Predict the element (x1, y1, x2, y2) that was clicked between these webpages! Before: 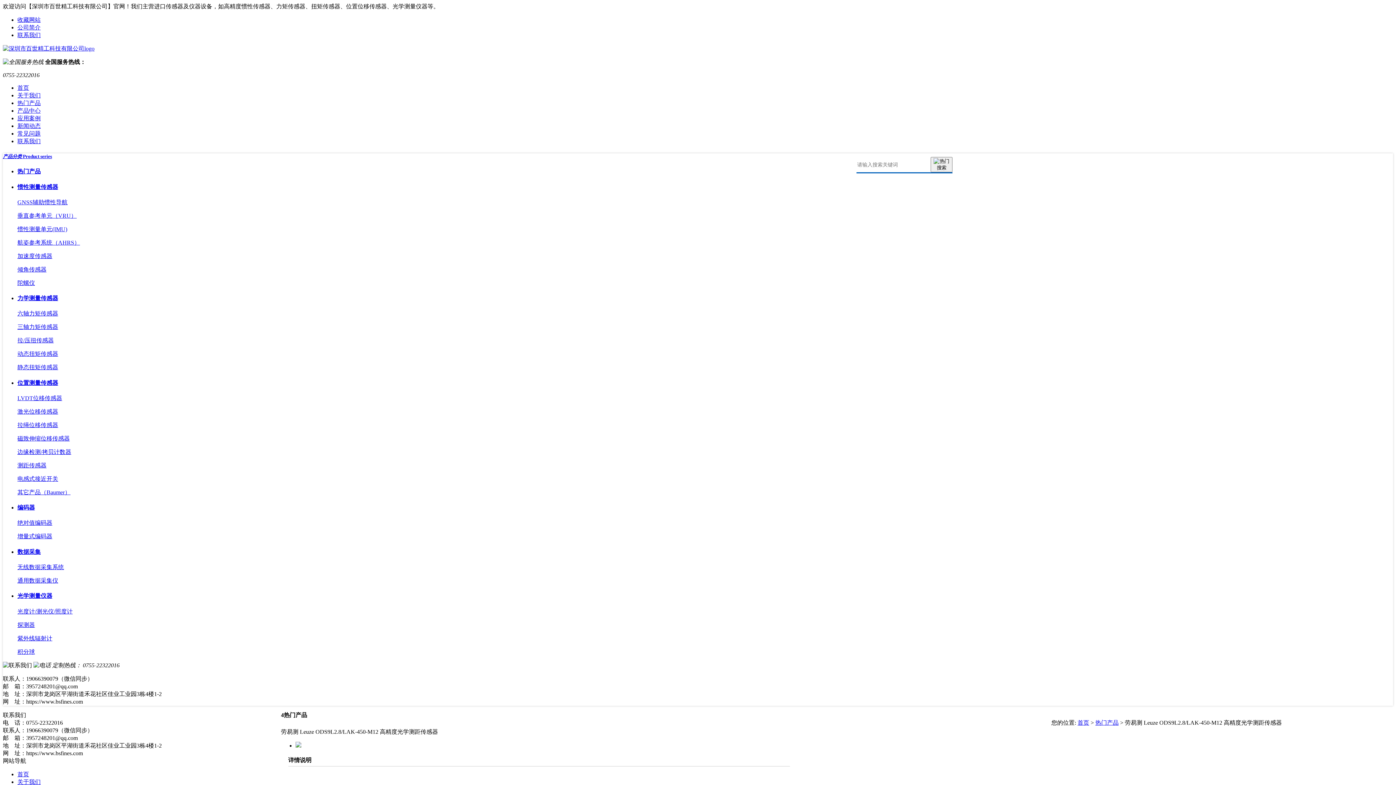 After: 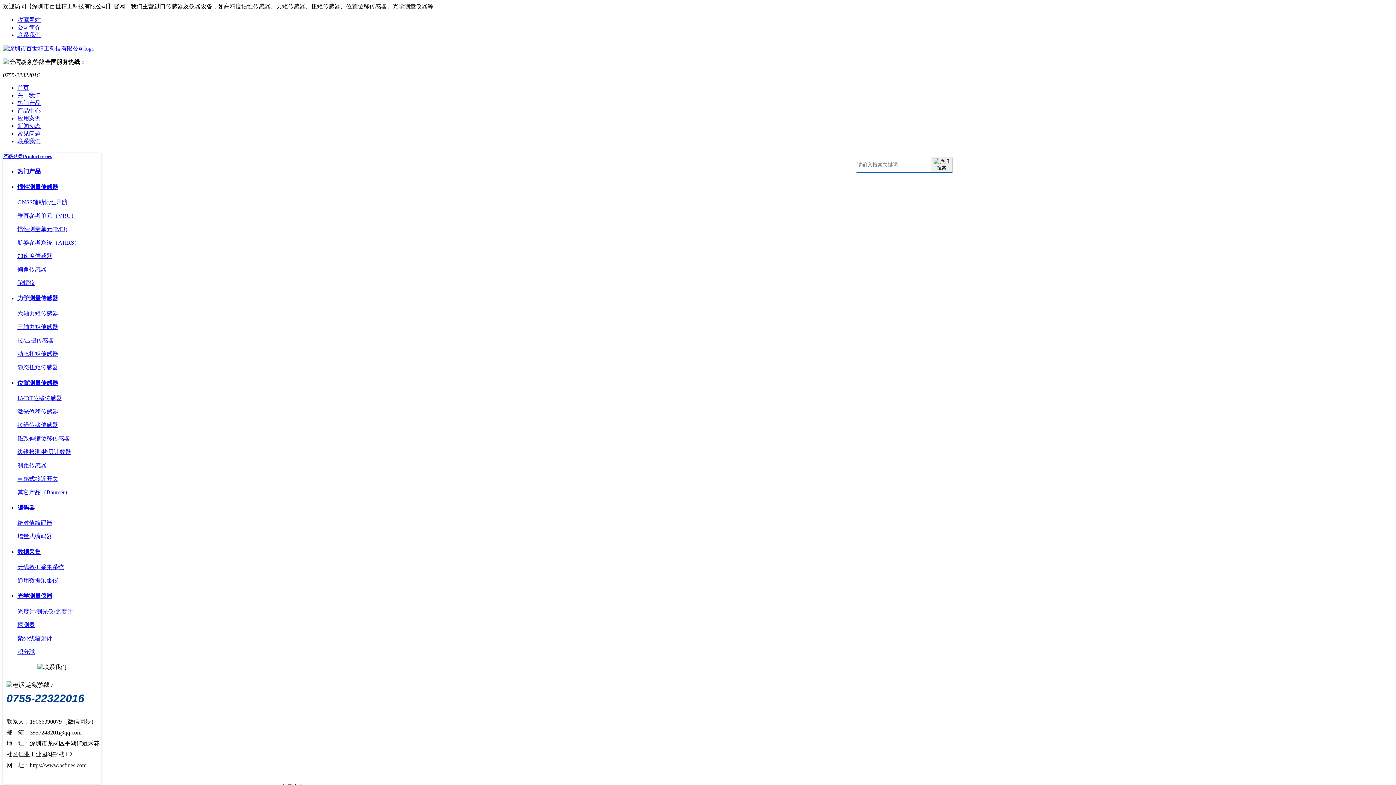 Action: label: 无线数据采集系统 bbox: (17, 564, 64, 570)